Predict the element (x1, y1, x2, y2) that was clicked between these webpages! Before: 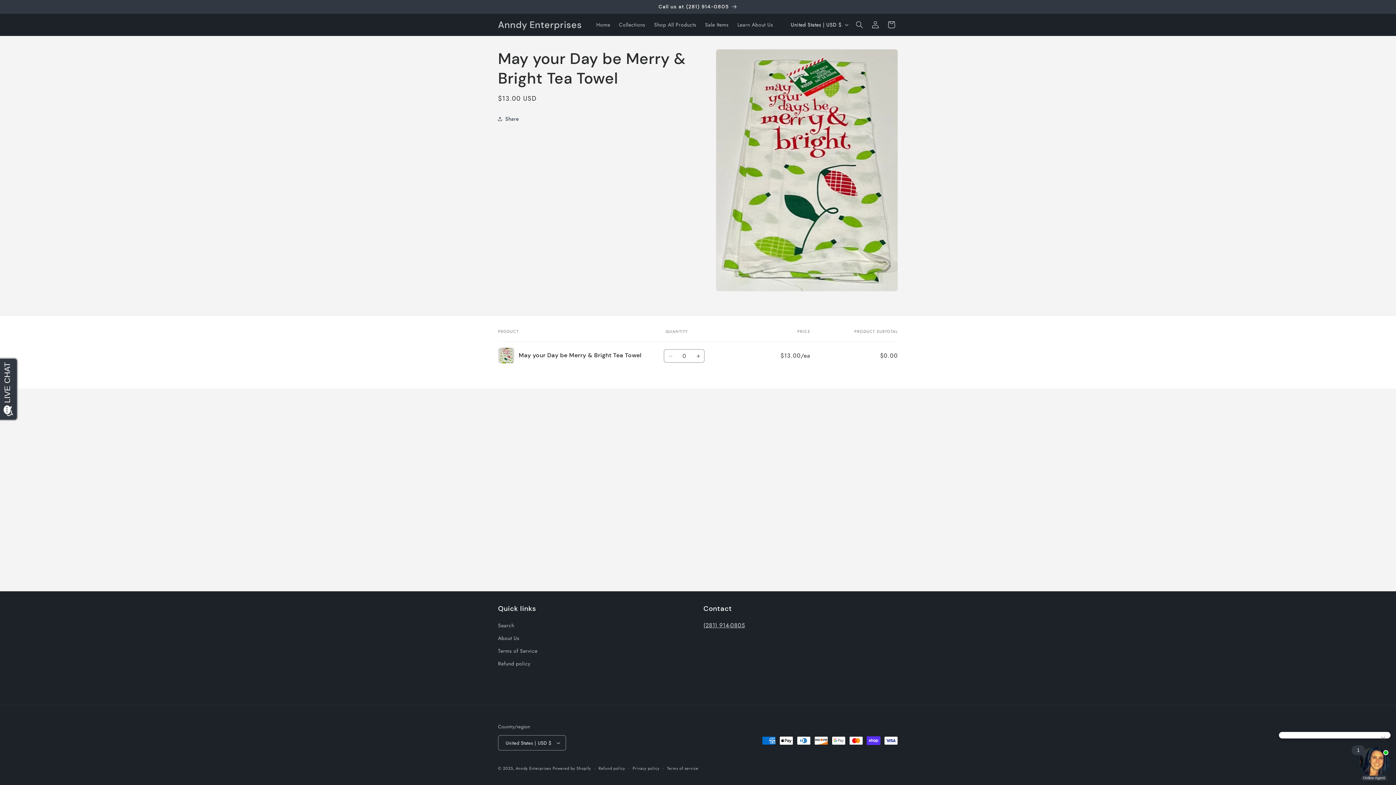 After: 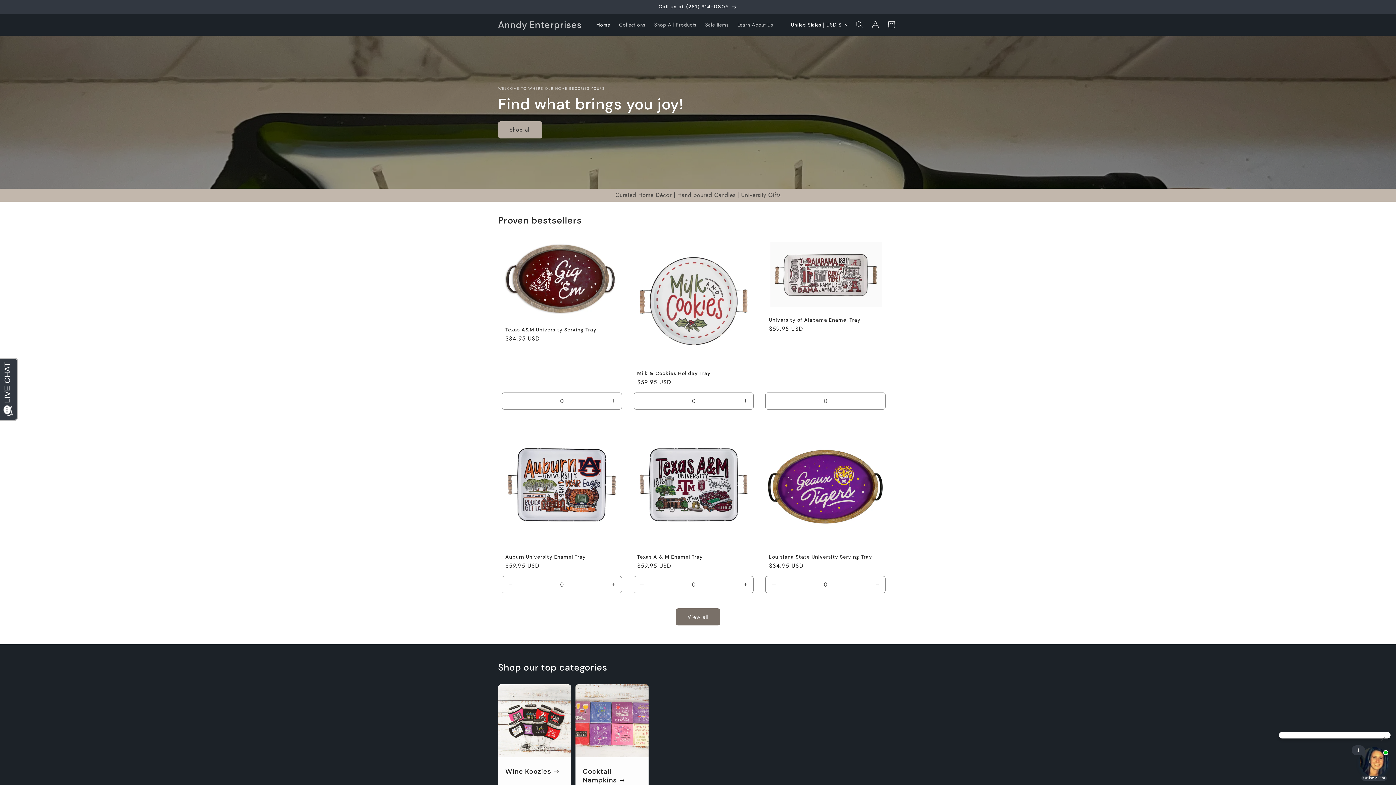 Action: label: Home bbox: (592, 17, 614, 32)